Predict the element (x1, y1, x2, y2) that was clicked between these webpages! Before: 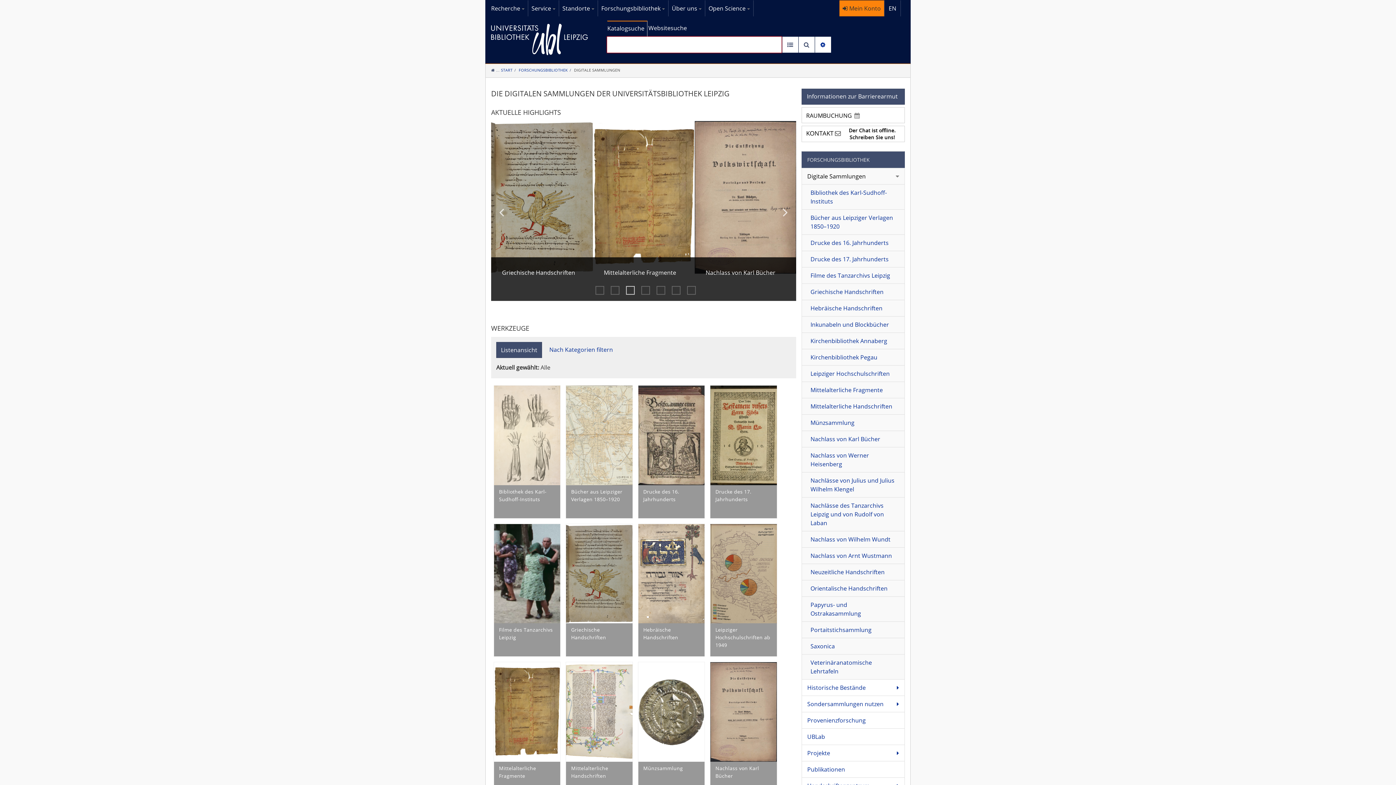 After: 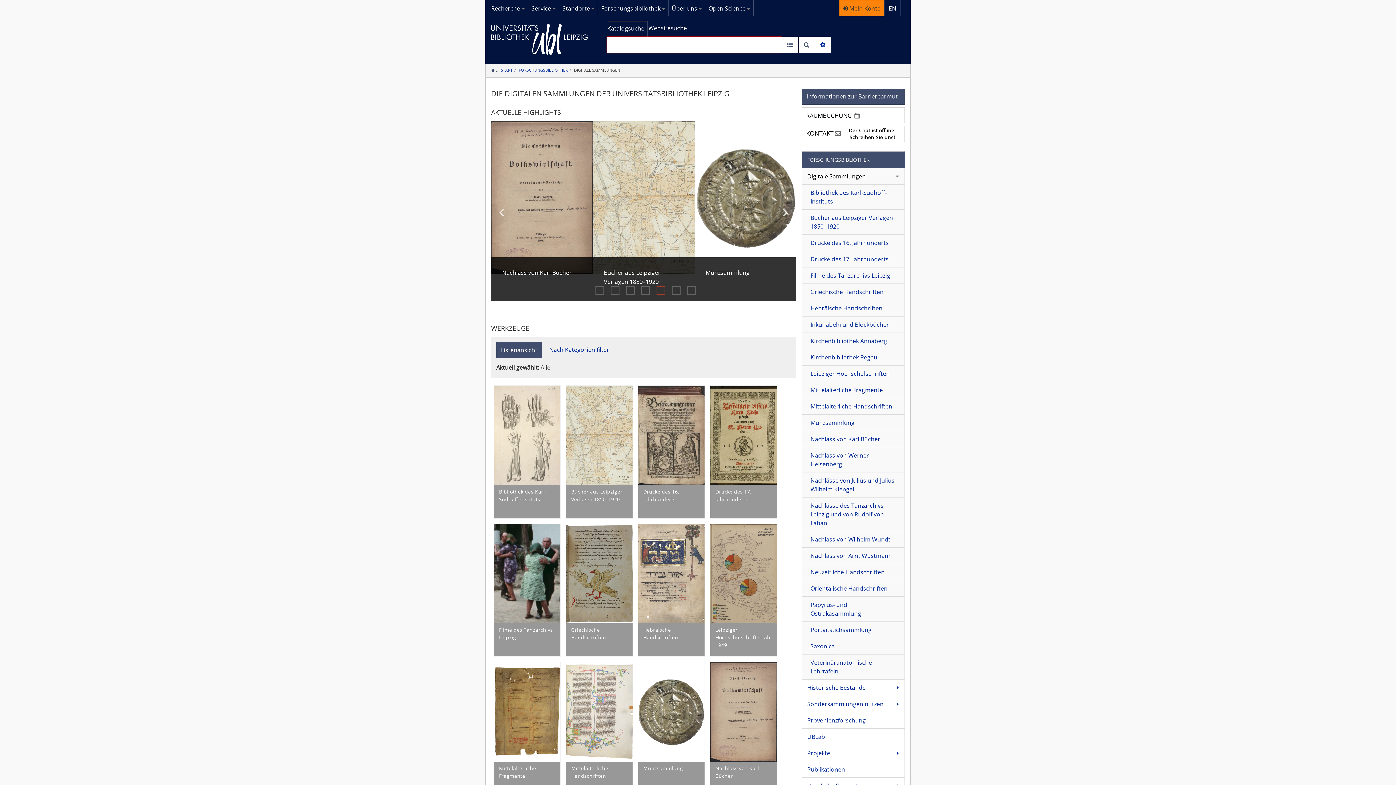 Action: bbox: (656, 286, 664, 293) label: 5 of 3